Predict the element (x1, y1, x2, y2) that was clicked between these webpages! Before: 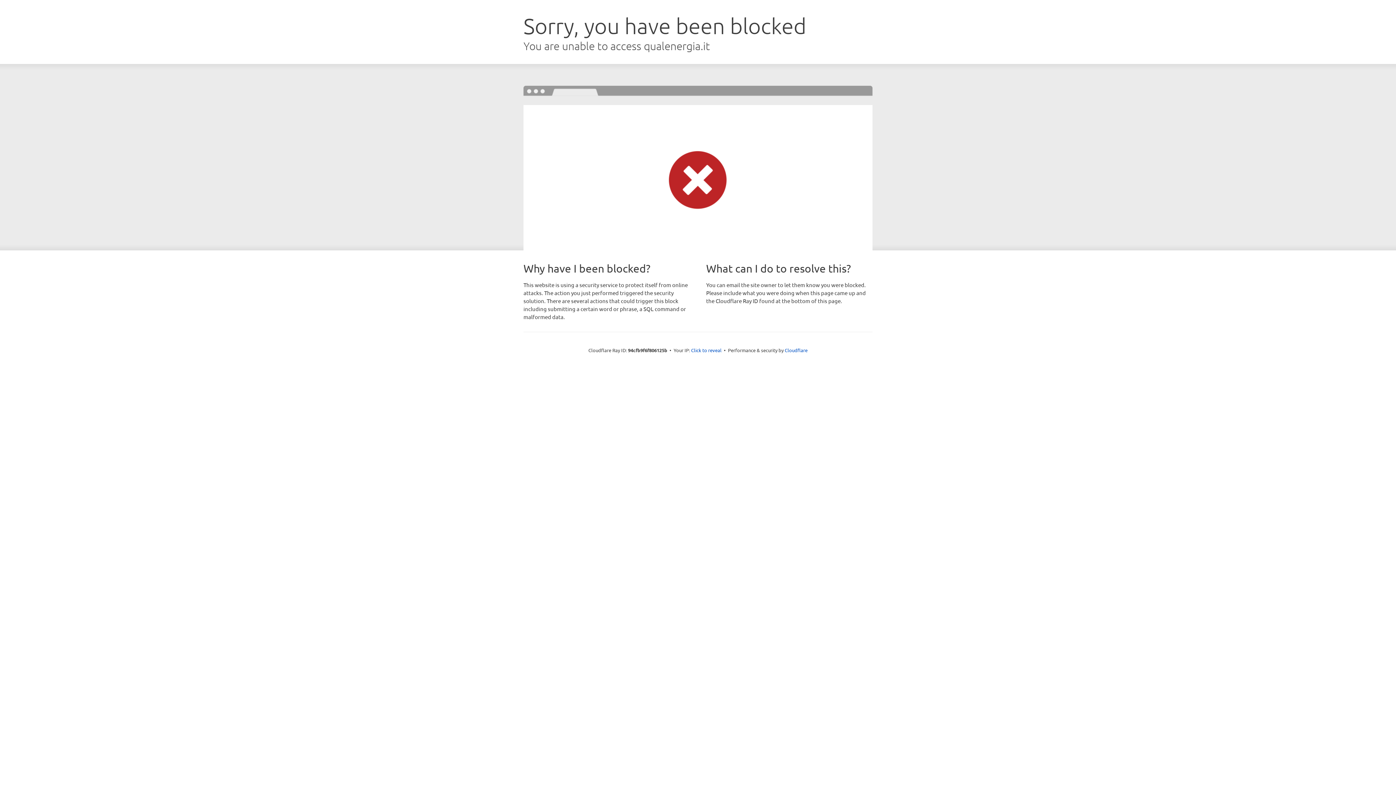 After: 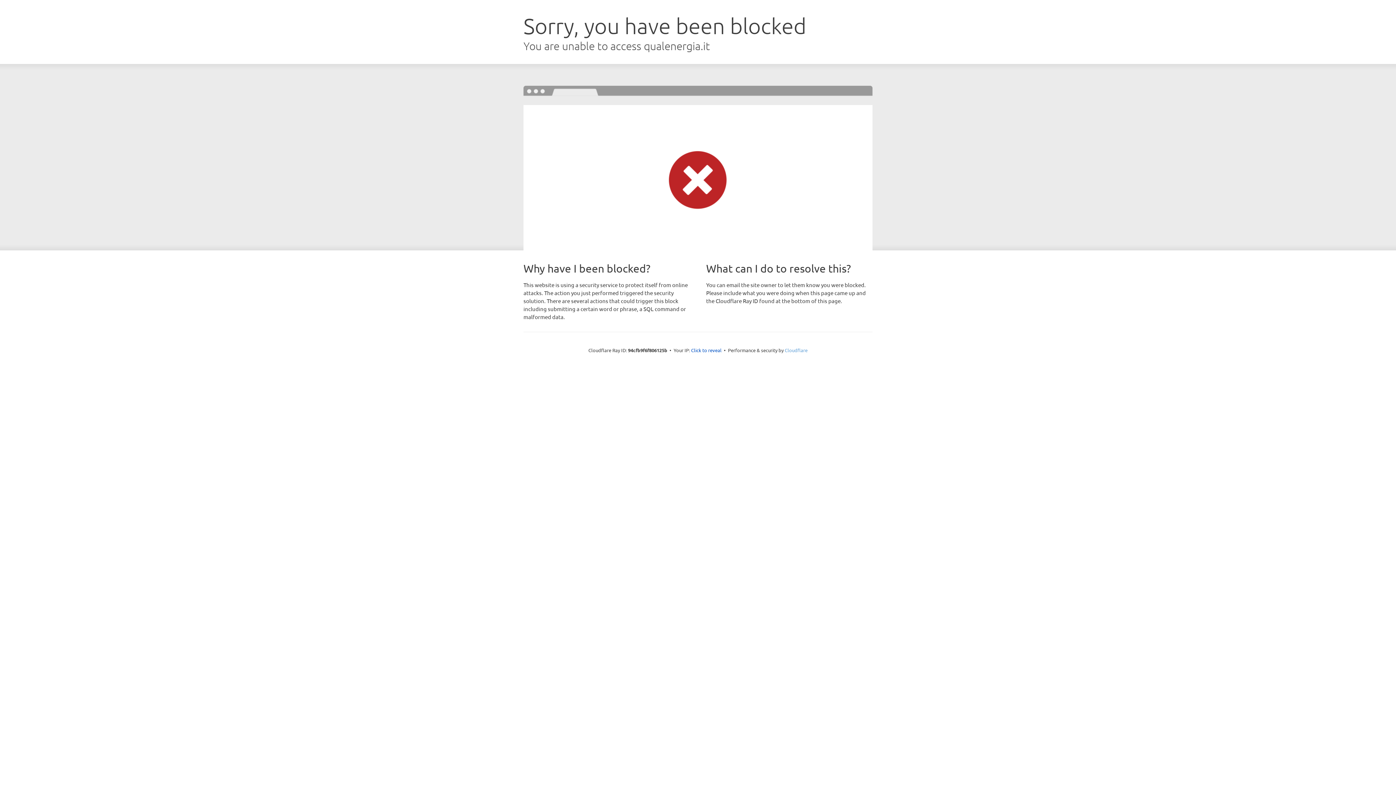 Action: label: Cloudflare bbox: (784, 347, 807, 353)